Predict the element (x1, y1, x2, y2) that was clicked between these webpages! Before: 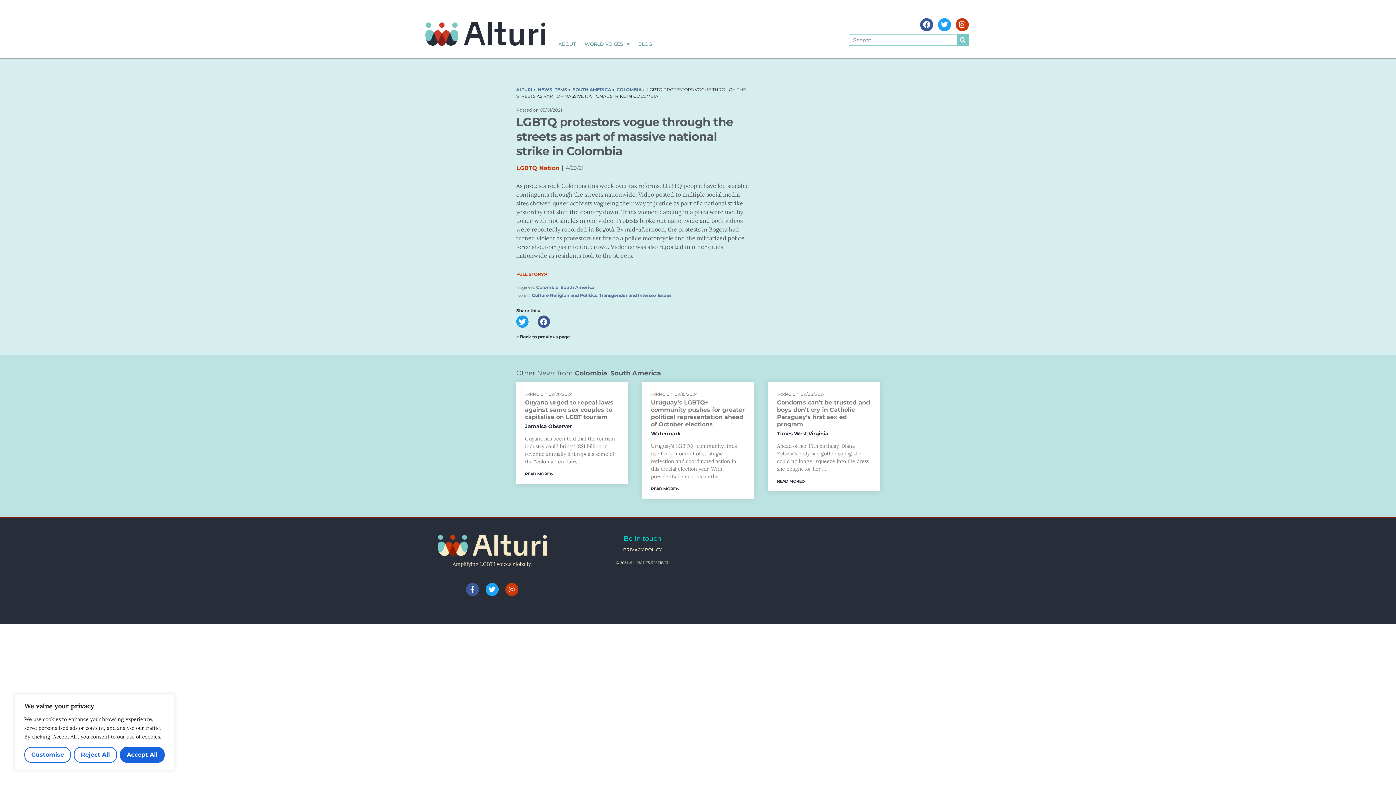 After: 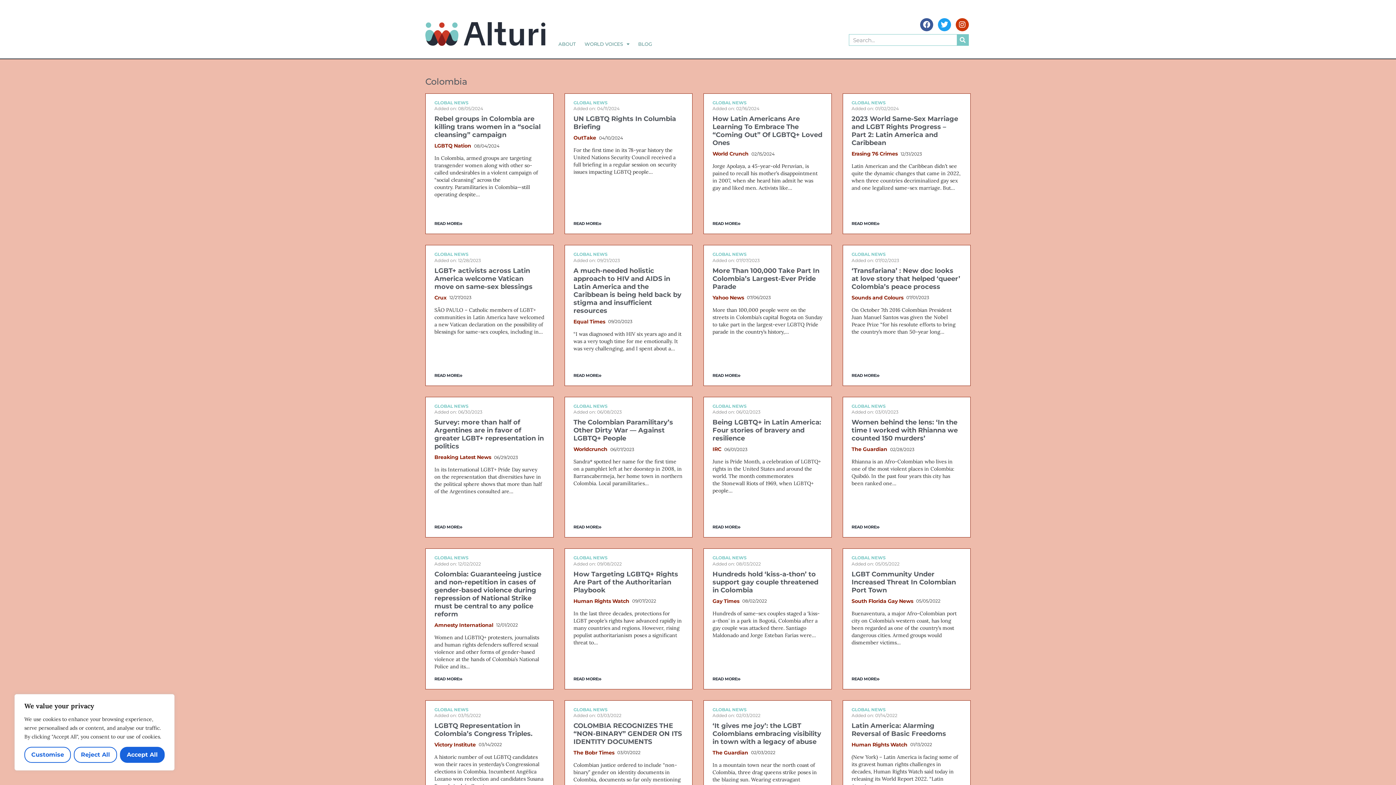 Action: label: COLOMBIA bbox: (616, 86, 641, 92)